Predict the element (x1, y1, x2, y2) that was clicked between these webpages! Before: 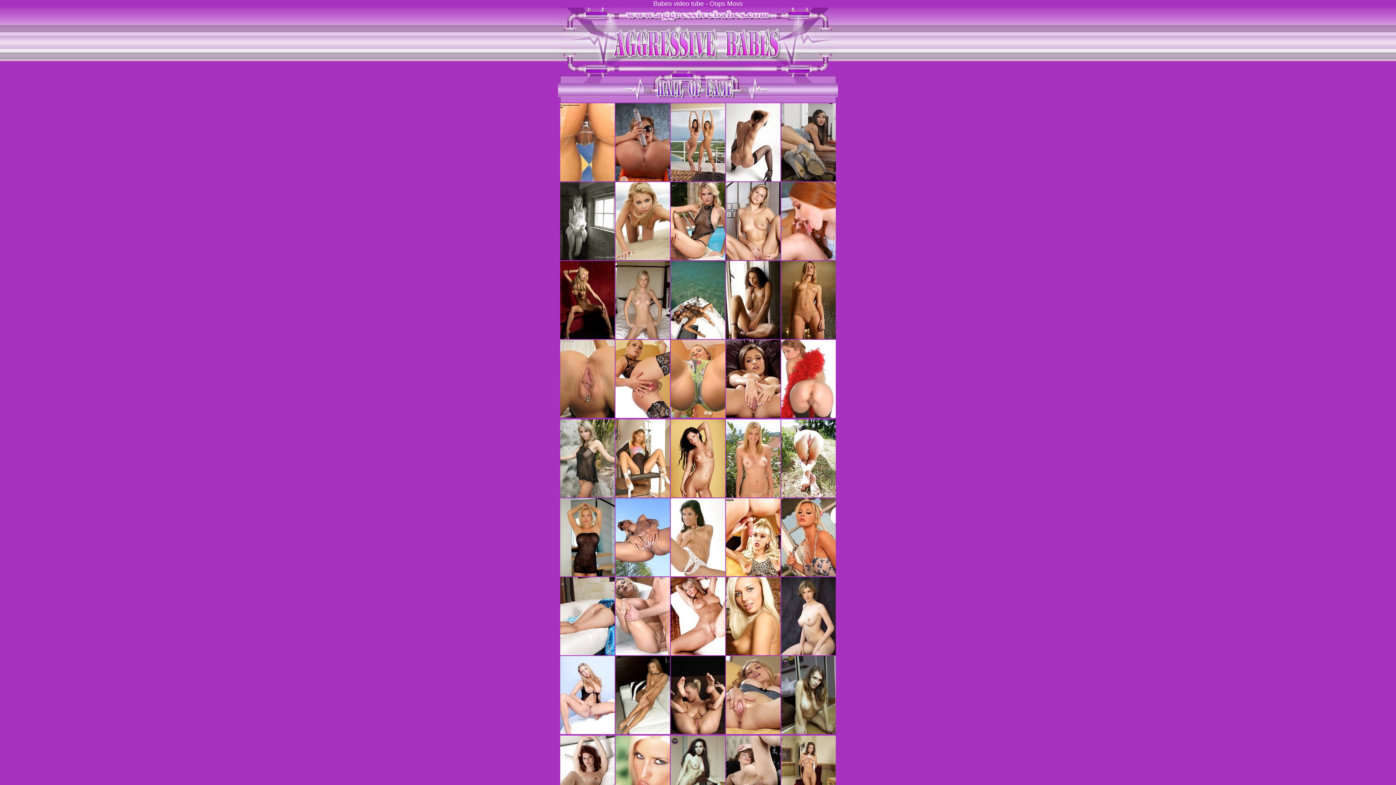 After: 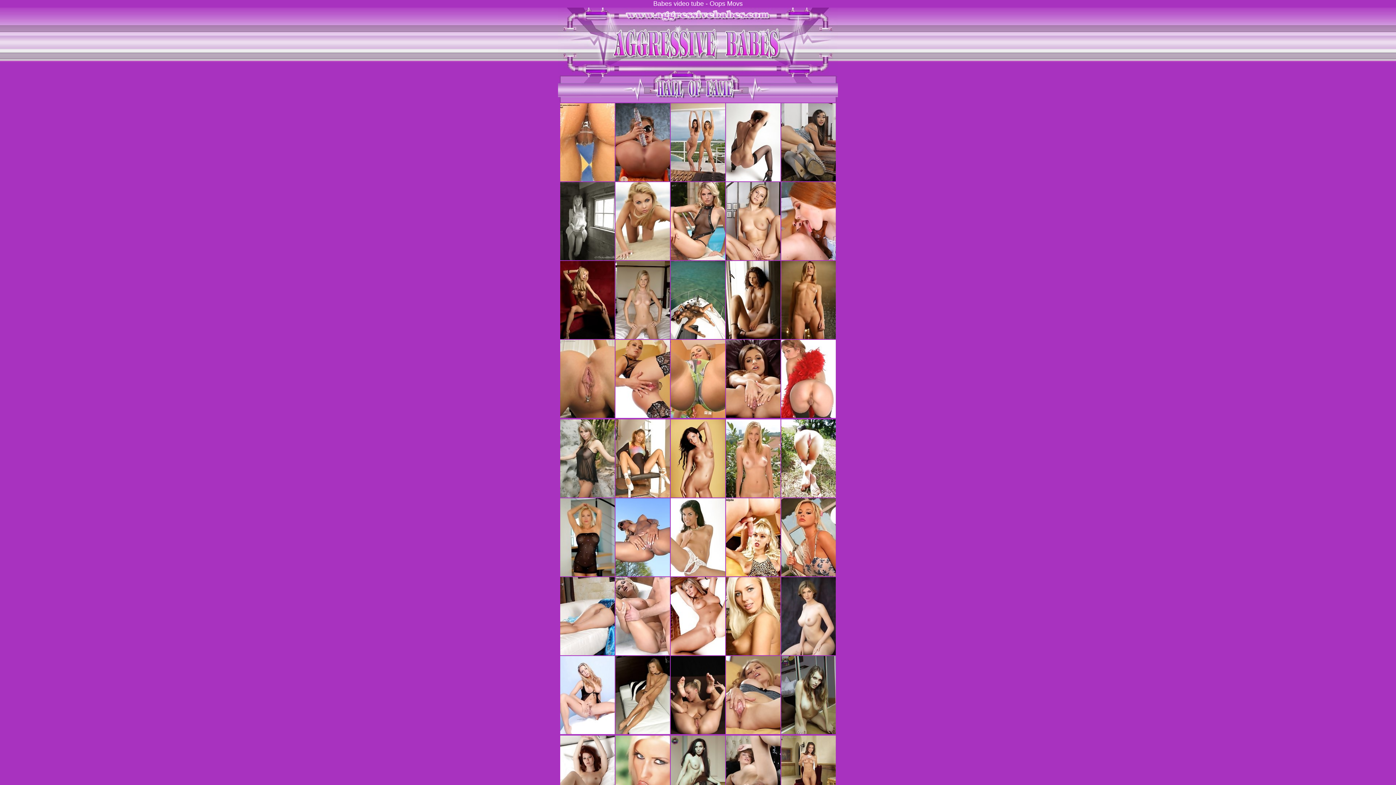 Action: bbox: (560, 730, 614, 735)